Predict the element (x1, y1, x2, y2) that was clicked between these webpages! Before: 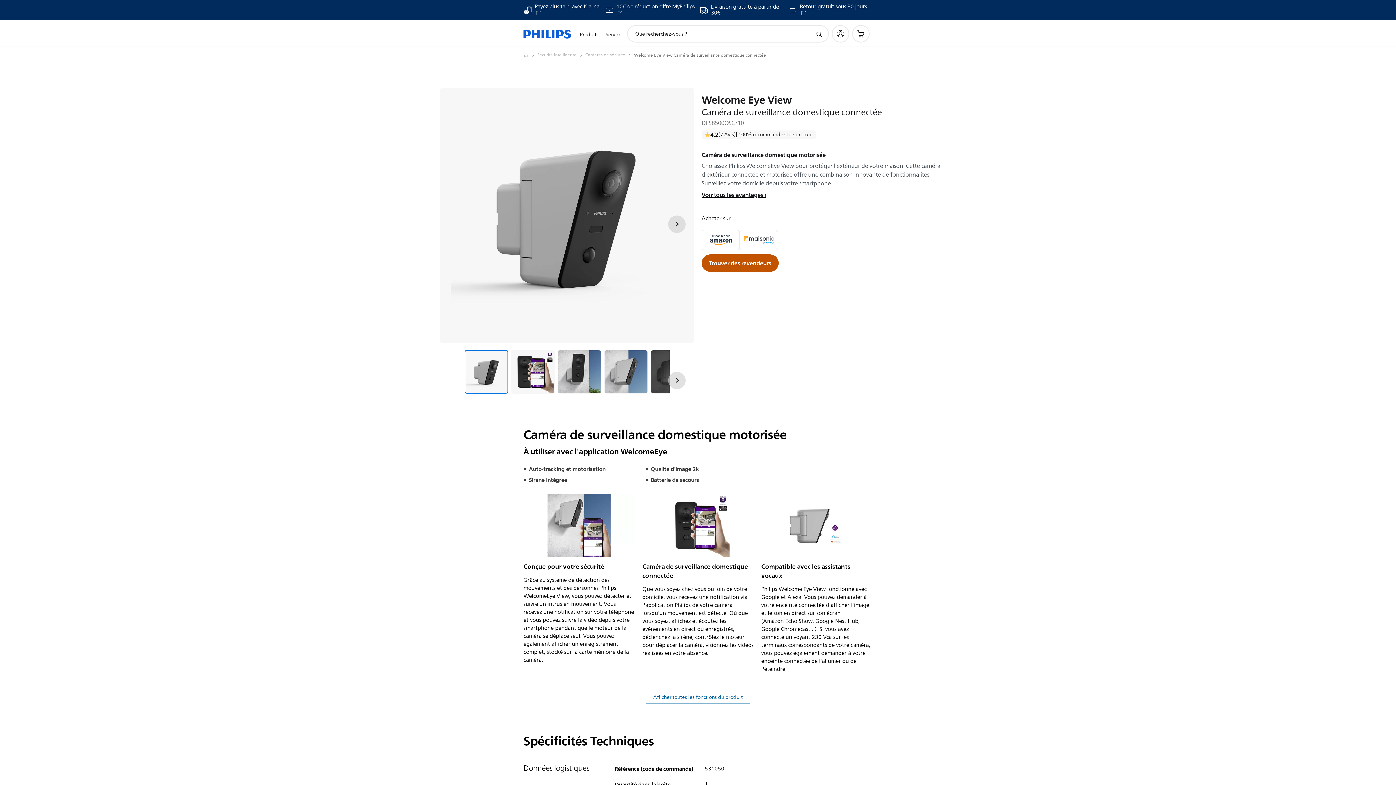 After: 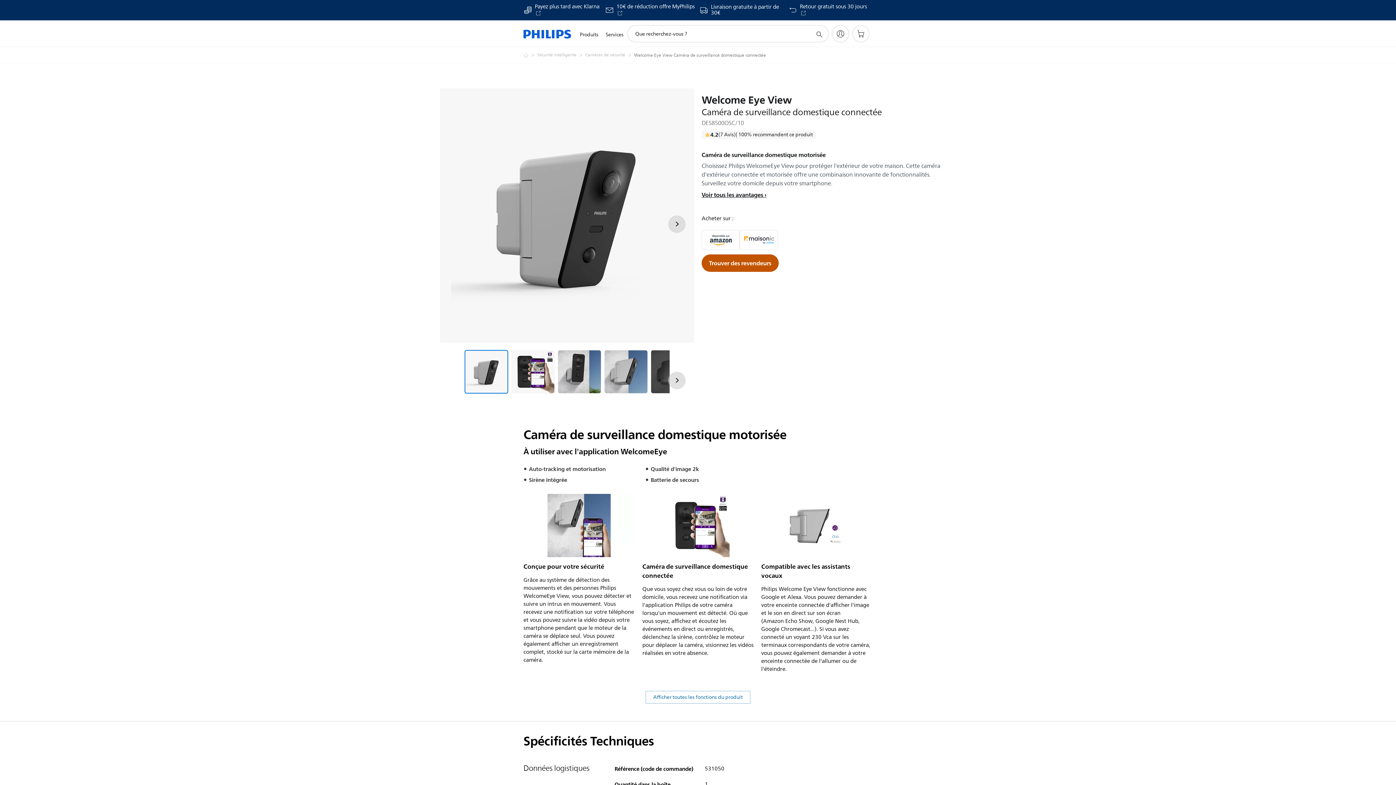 Action: bbox: (701, 230, 740, 250)